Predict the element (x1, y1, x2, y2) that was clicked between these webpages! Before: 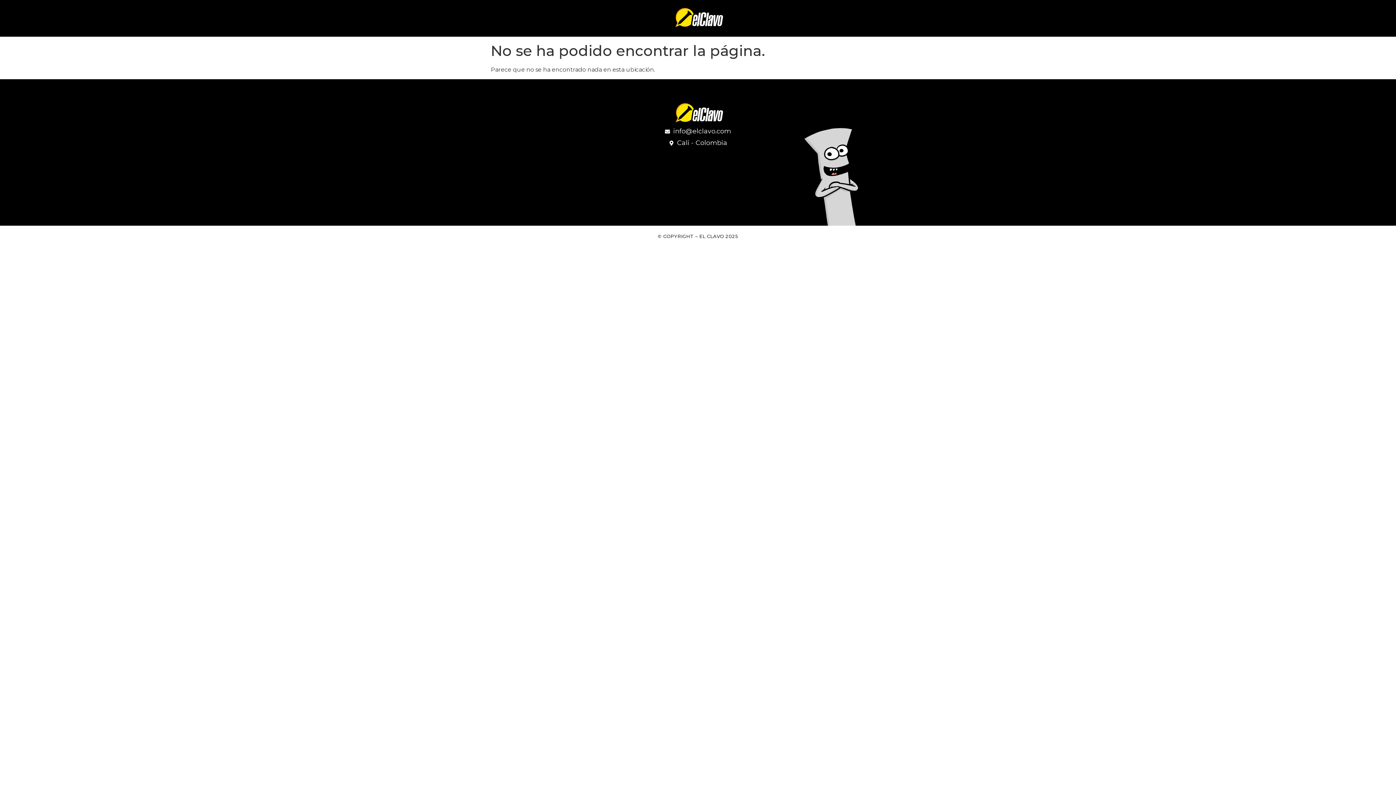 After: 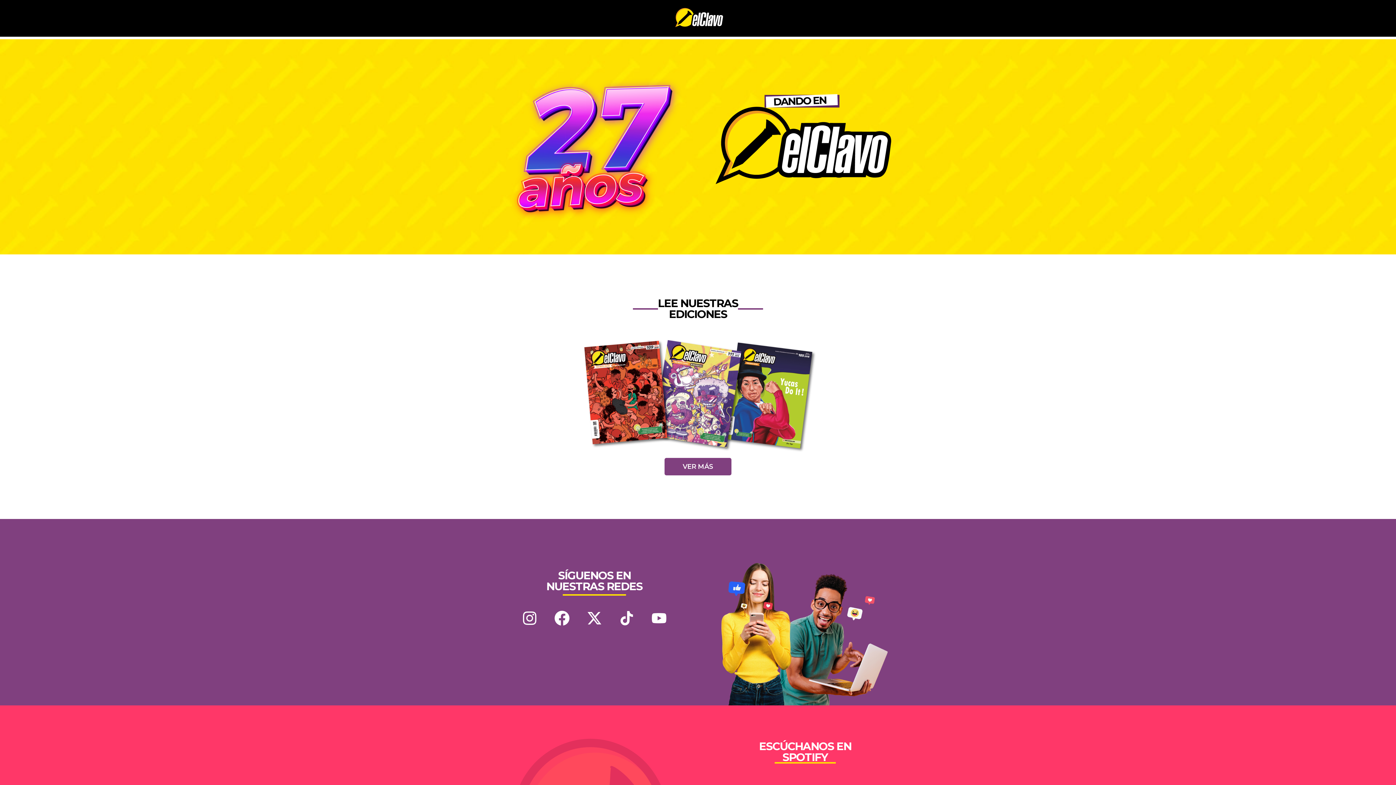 Action: bbox: (542, 5, 853, 31)